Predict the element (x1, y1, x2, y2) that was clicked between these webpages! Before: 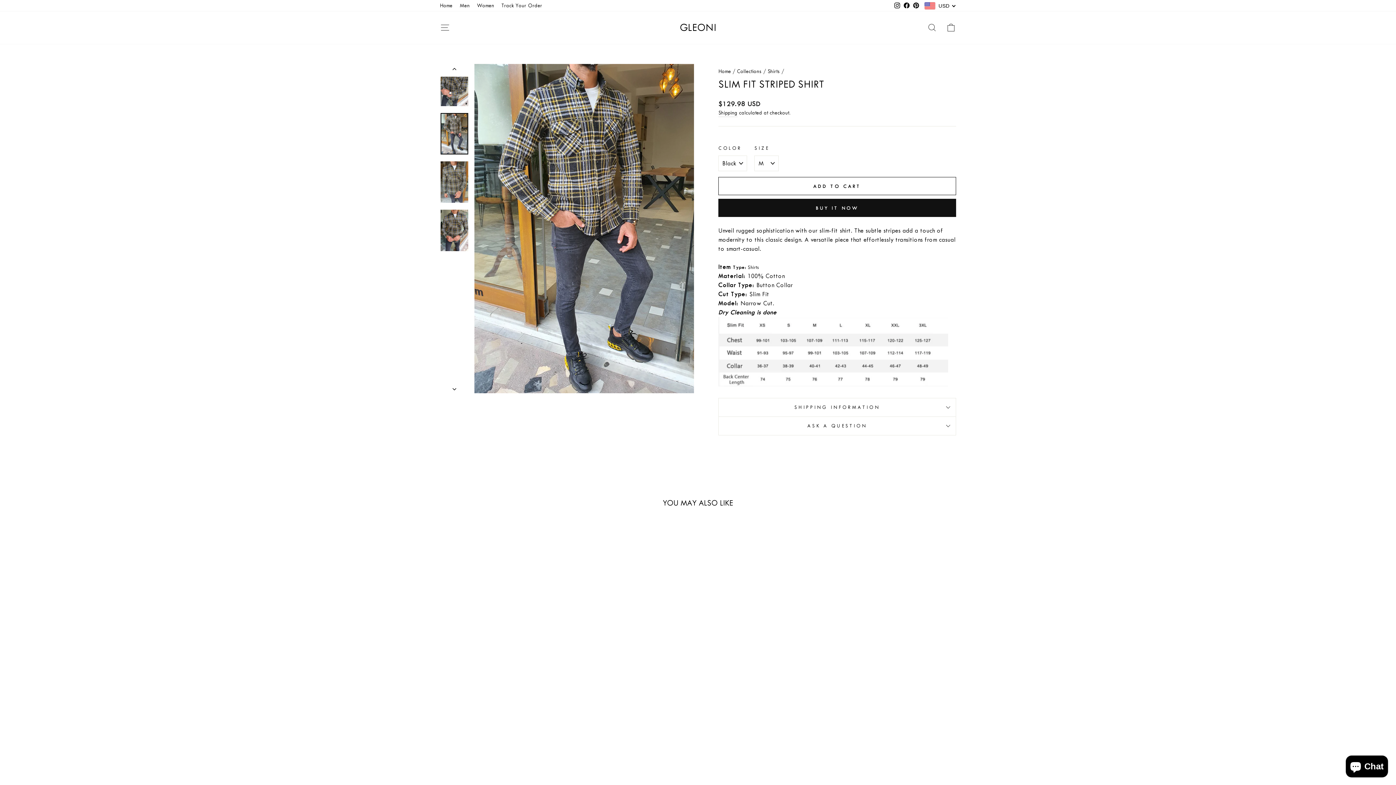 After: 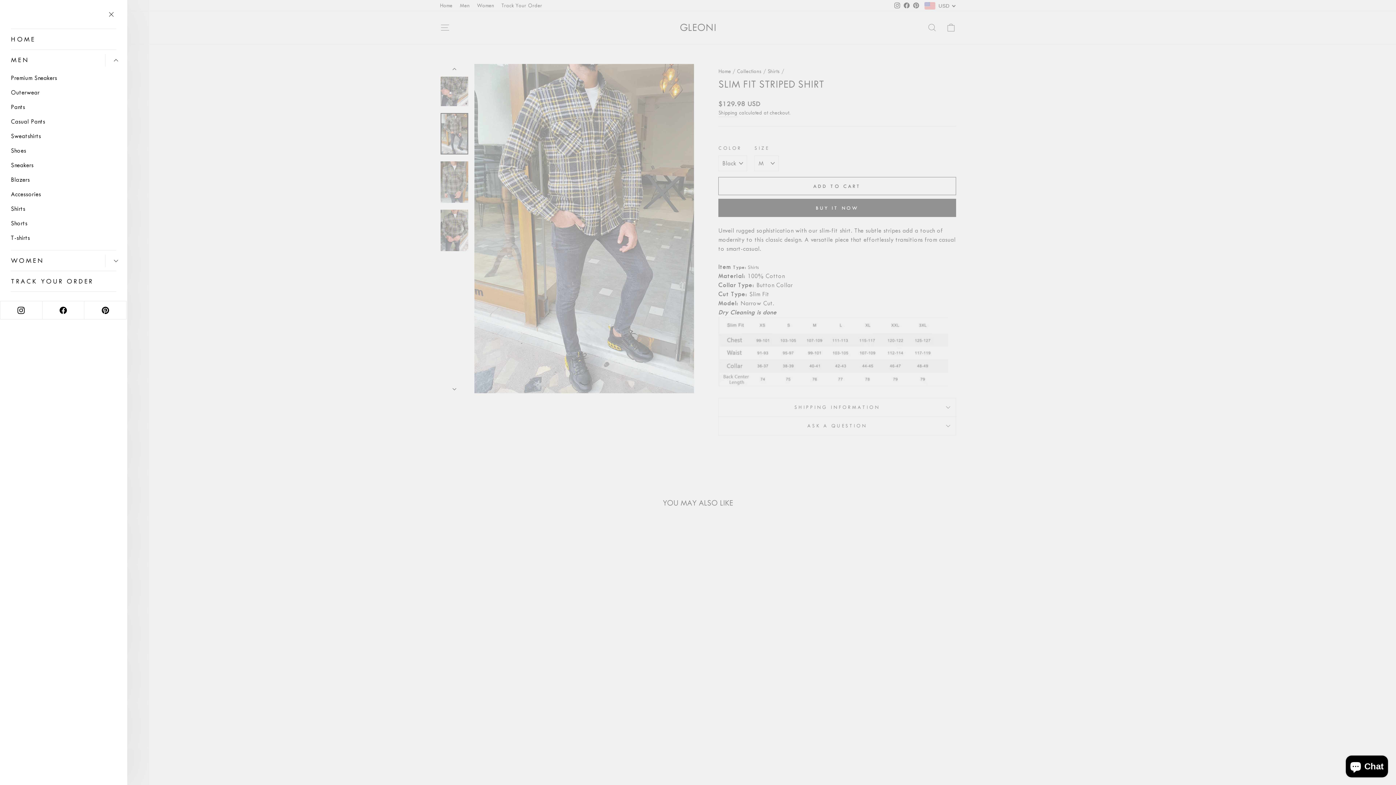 Action: label: SITE NAVIGATION bbox: (435, 19, 454, 35)